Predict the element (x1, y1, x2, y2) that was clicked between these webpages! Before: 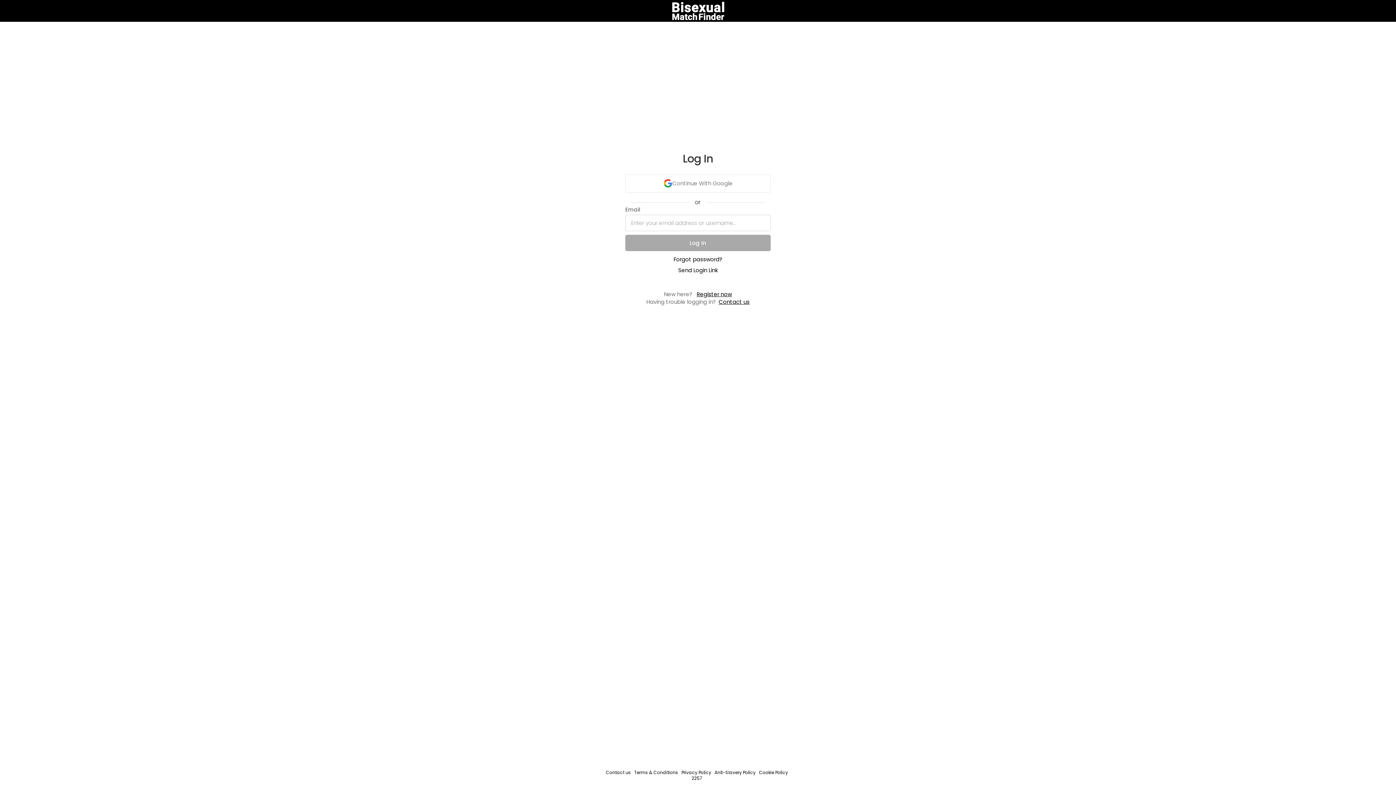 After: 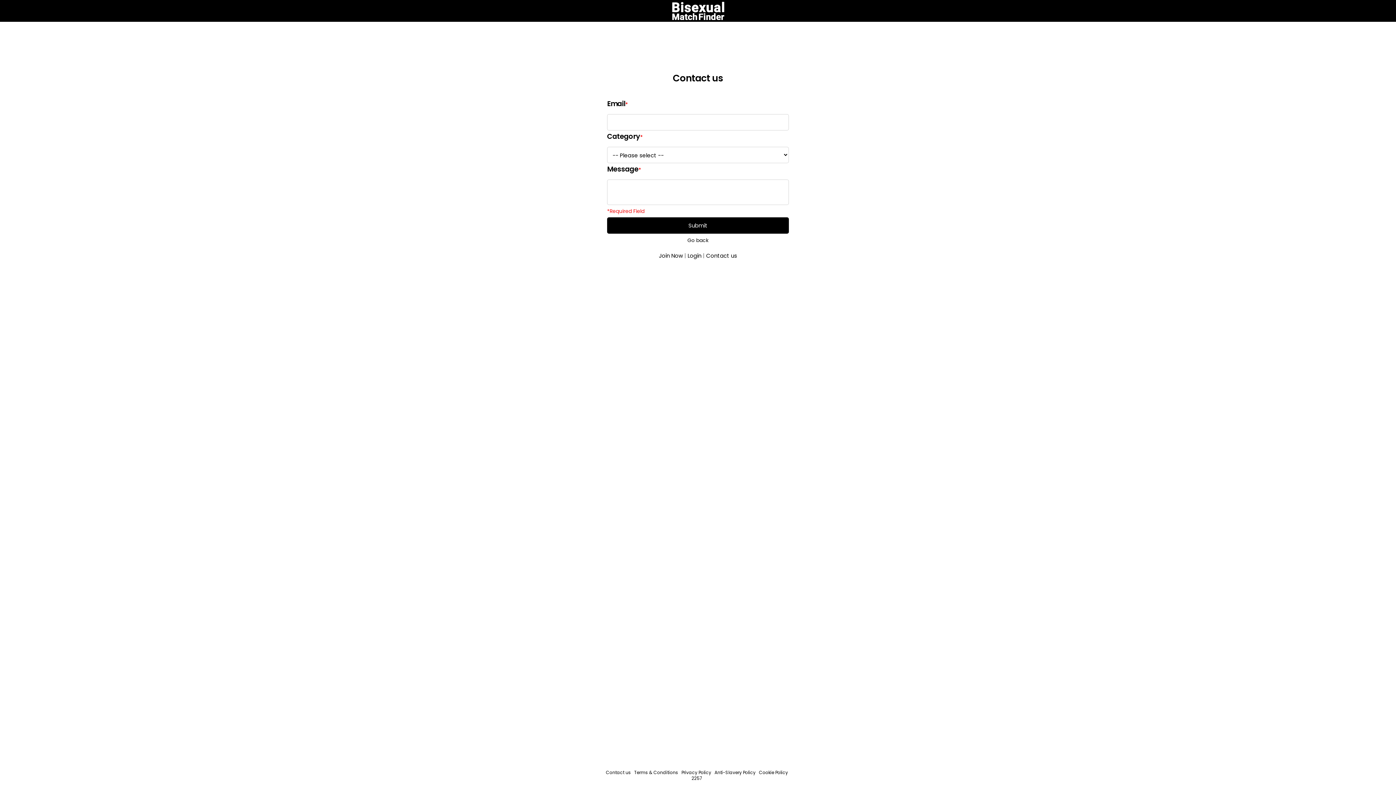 Action: bbox: (718, 298, 749, 305) label: Contact us